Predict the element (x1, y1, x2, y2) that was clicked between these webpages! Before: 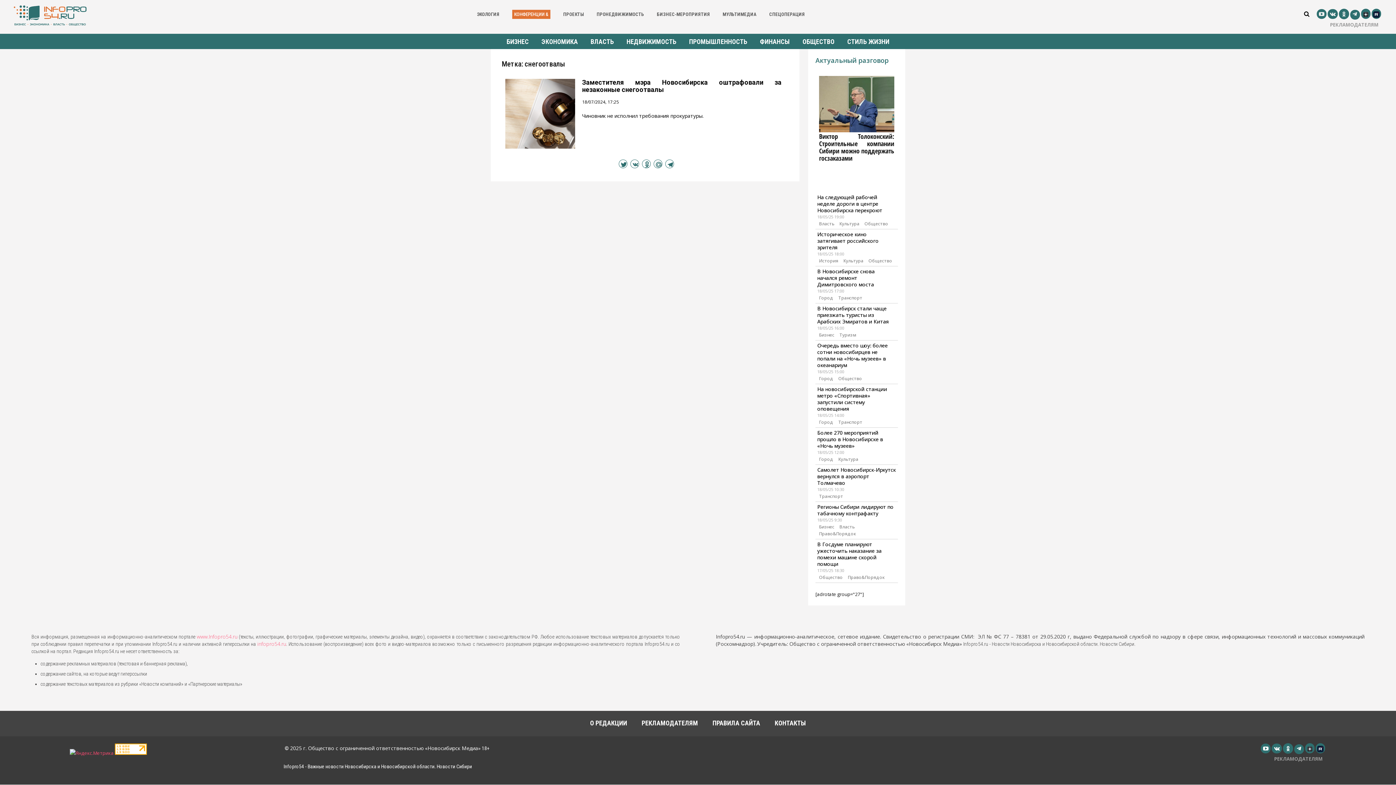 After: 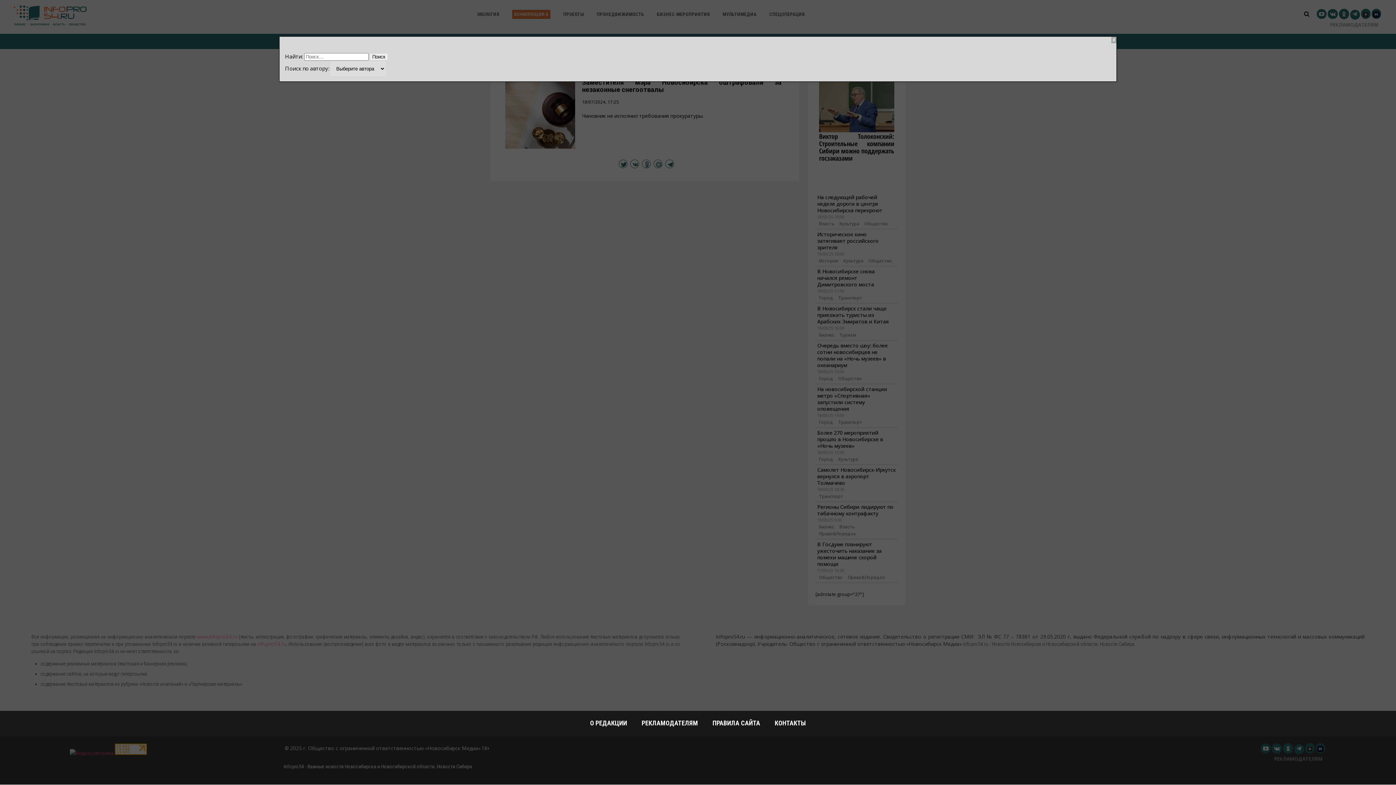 Action: bbox: (1304, 10, 1309, 16)